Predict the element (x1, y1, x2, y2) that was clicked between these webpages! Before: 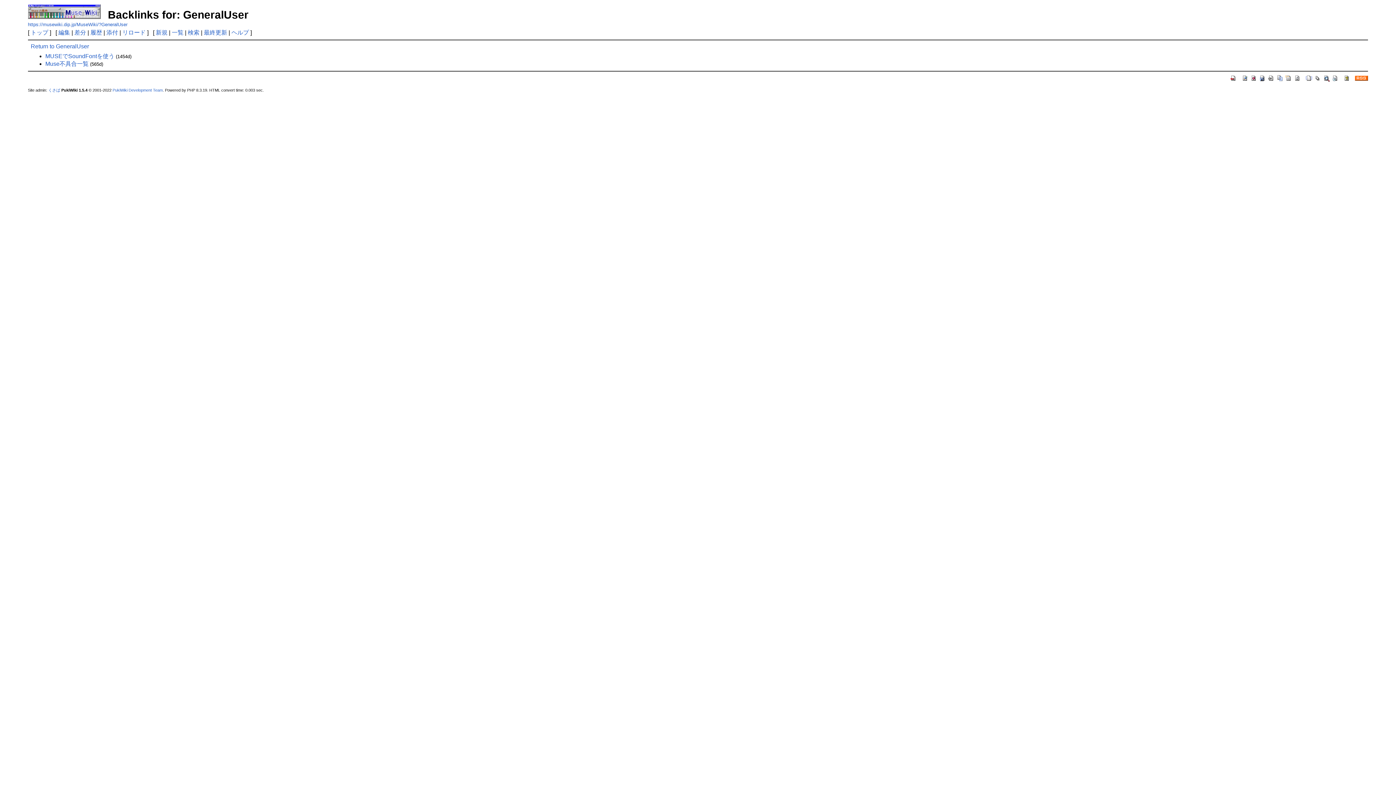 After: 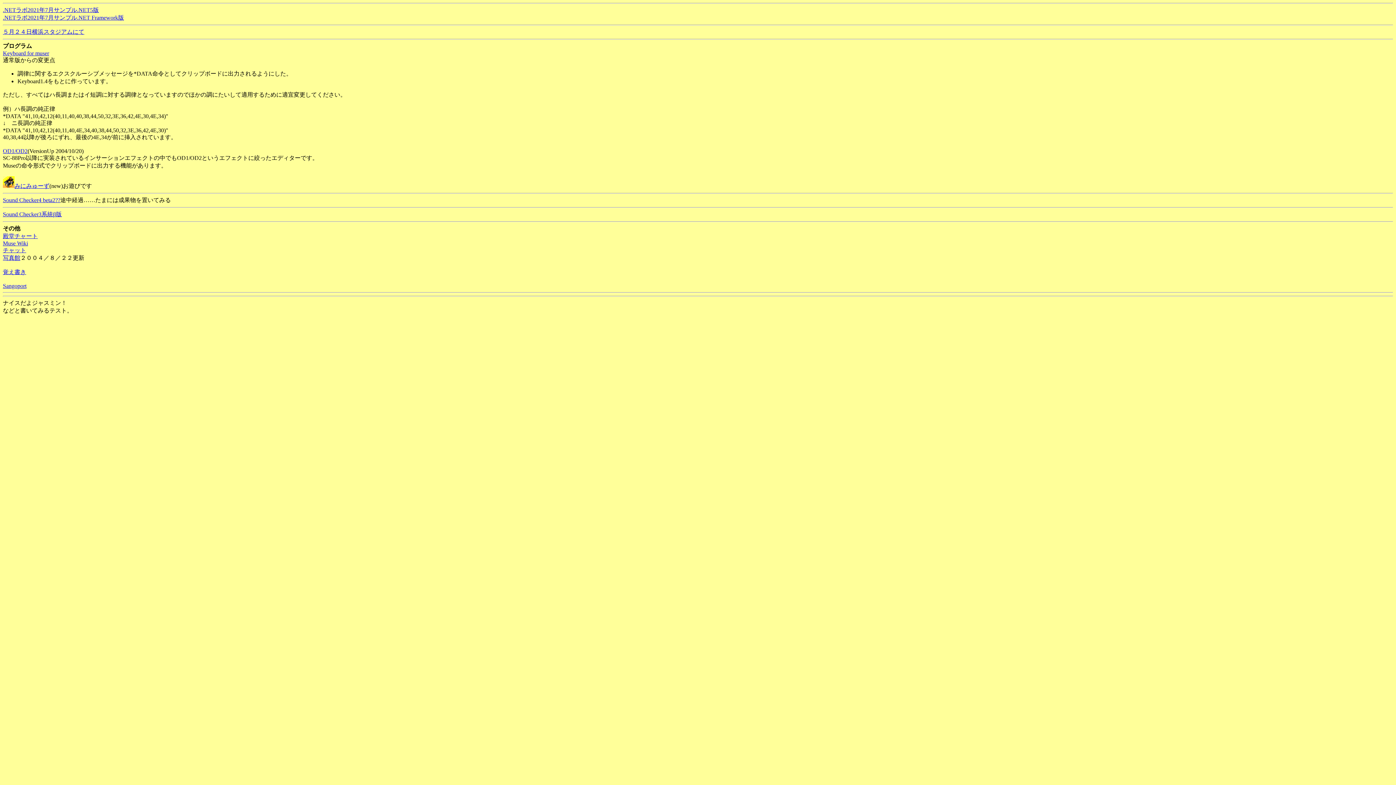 Action: bbox: (48, 88, 60, 92) label: くさば